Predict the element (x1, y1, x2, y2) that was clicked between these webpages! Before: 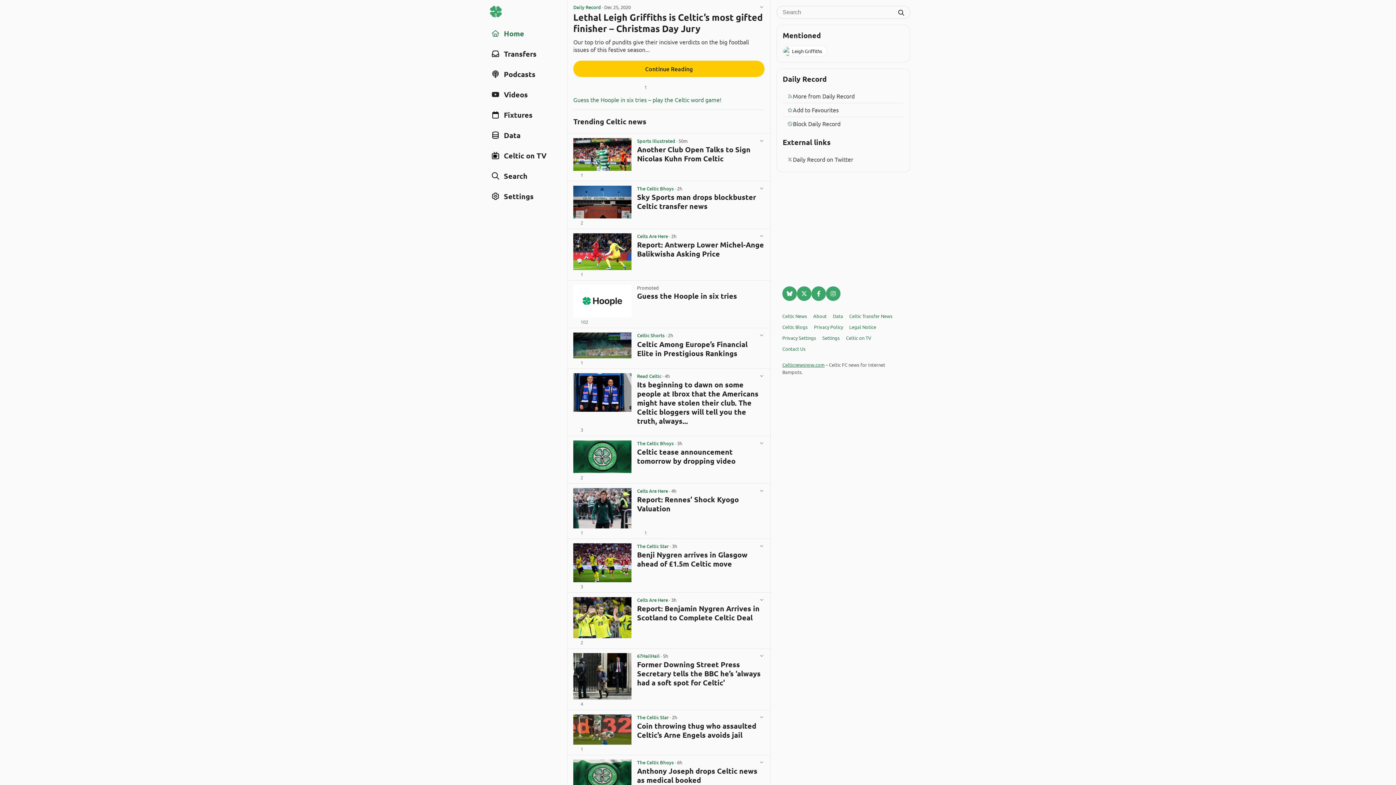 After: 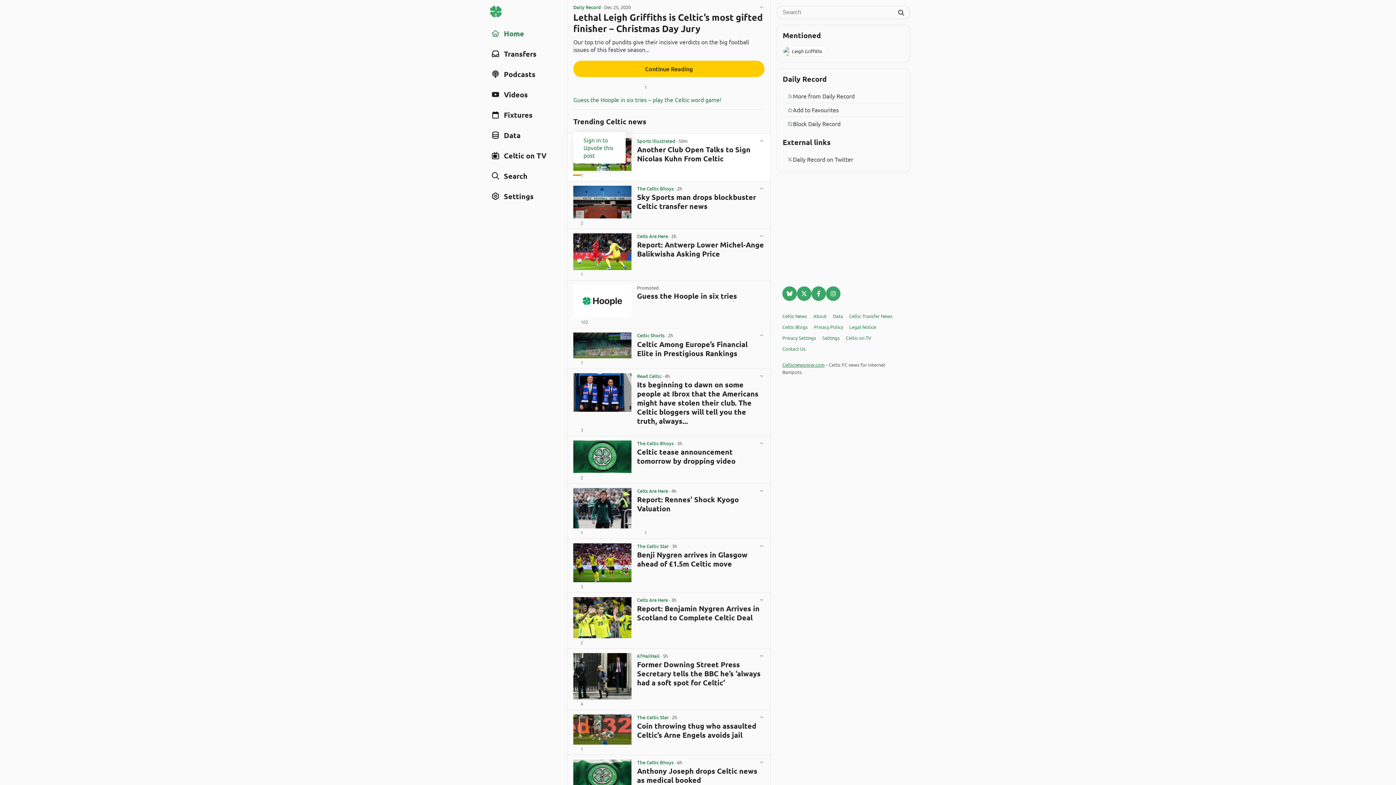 Action: label: Upvote this post (1 upvotes) bbox: (573, 174, 580, 175)